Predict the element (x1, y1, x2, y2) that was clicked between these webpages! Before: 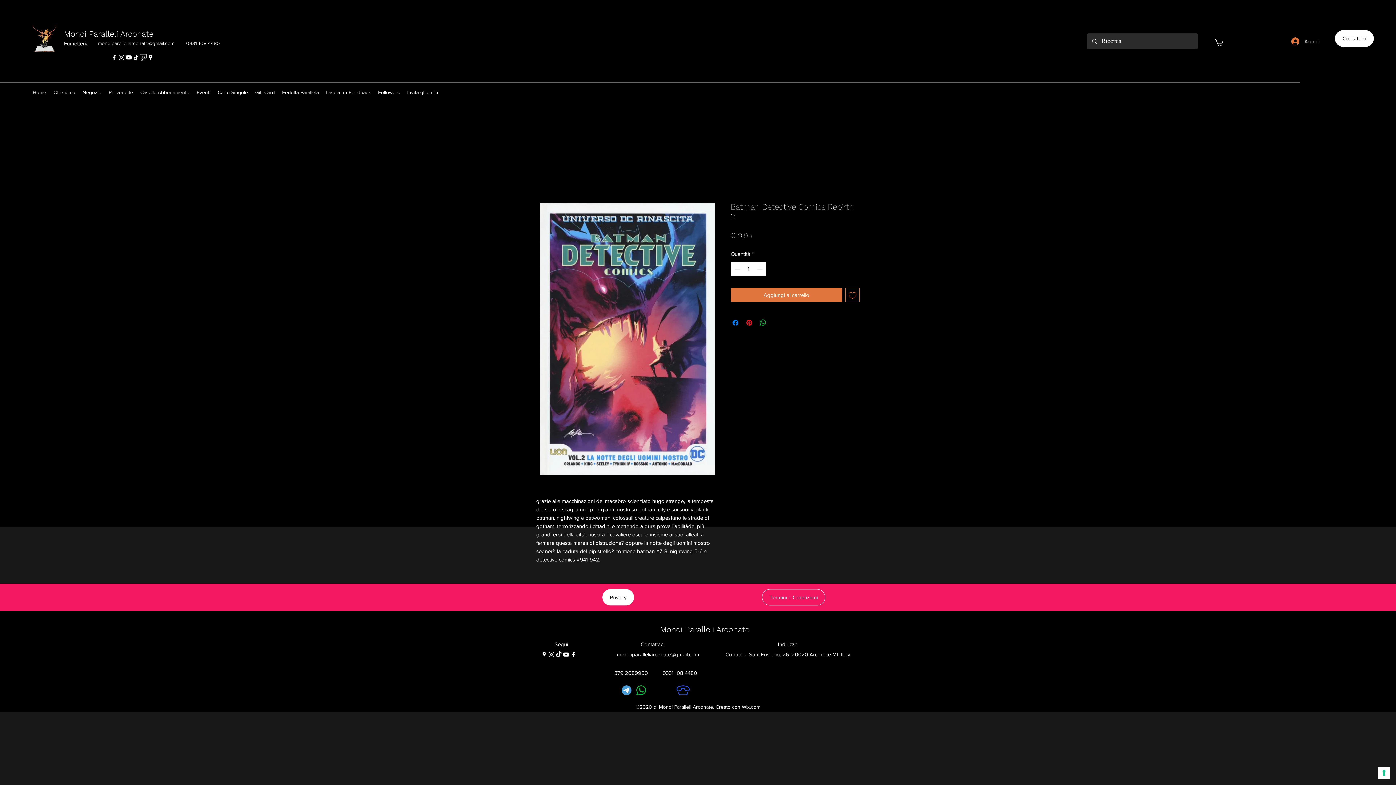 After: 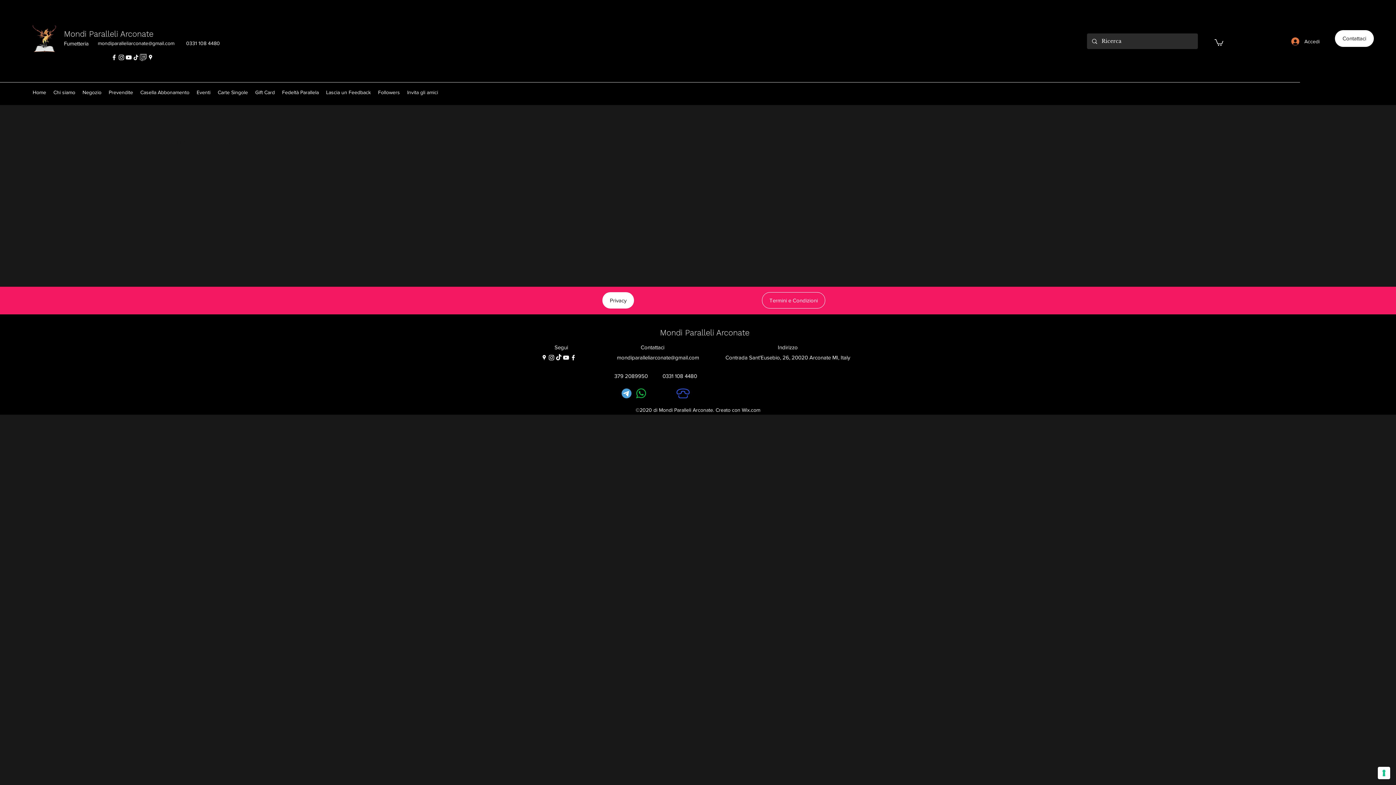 Action: bbox: (403, 86, 441, 98) label: Invita gli amici